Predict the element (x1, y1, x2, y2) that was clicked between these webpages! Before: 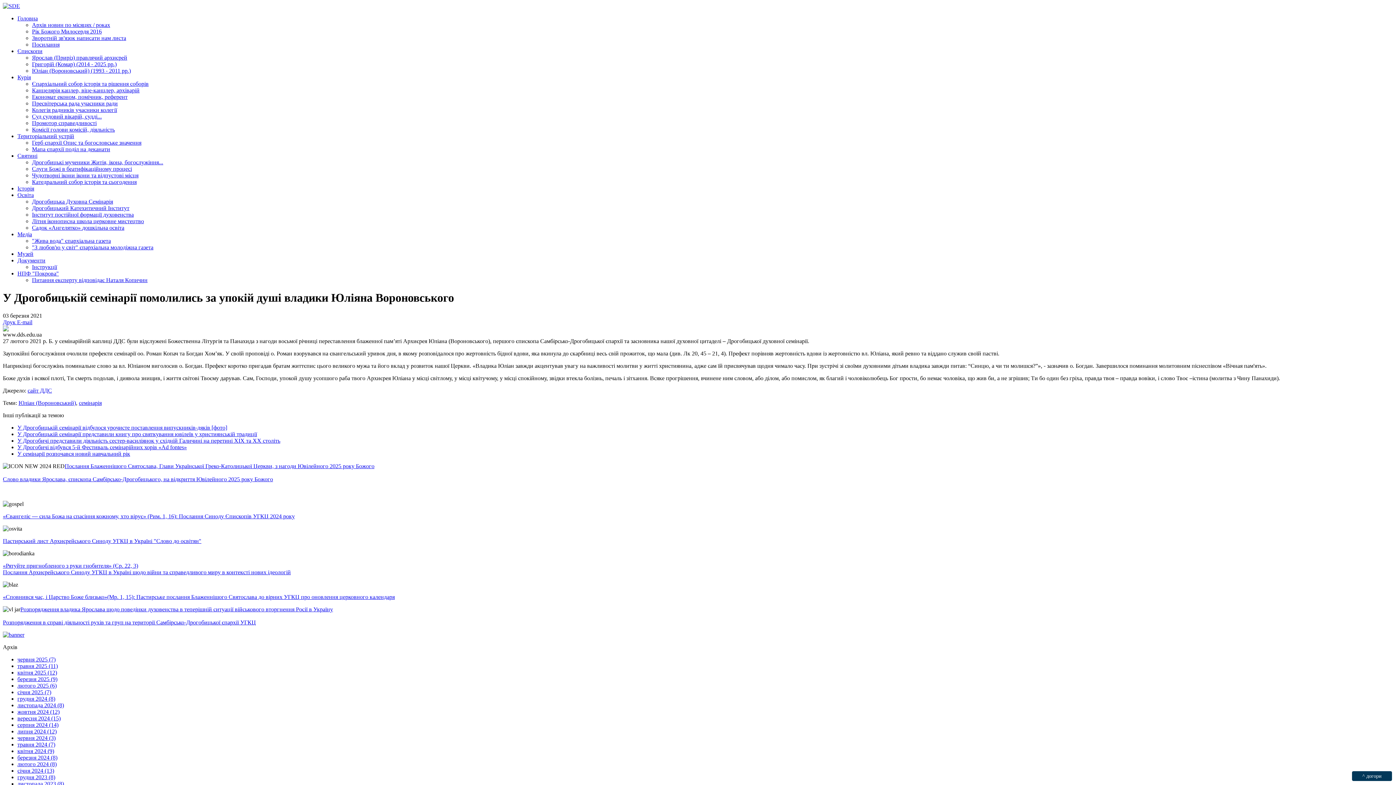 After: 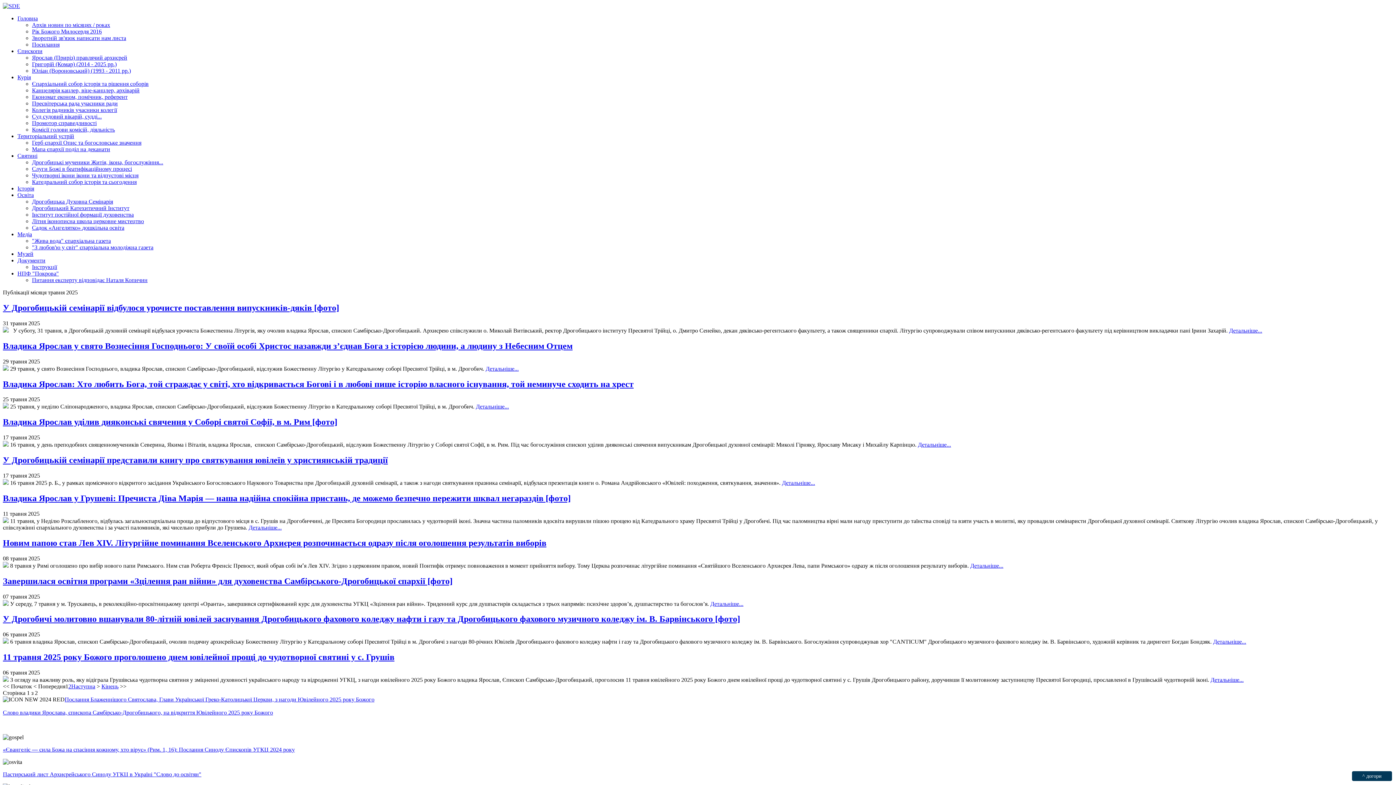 Action: bbox: (17, 663, 57, 669) label: травня 2025 (11)